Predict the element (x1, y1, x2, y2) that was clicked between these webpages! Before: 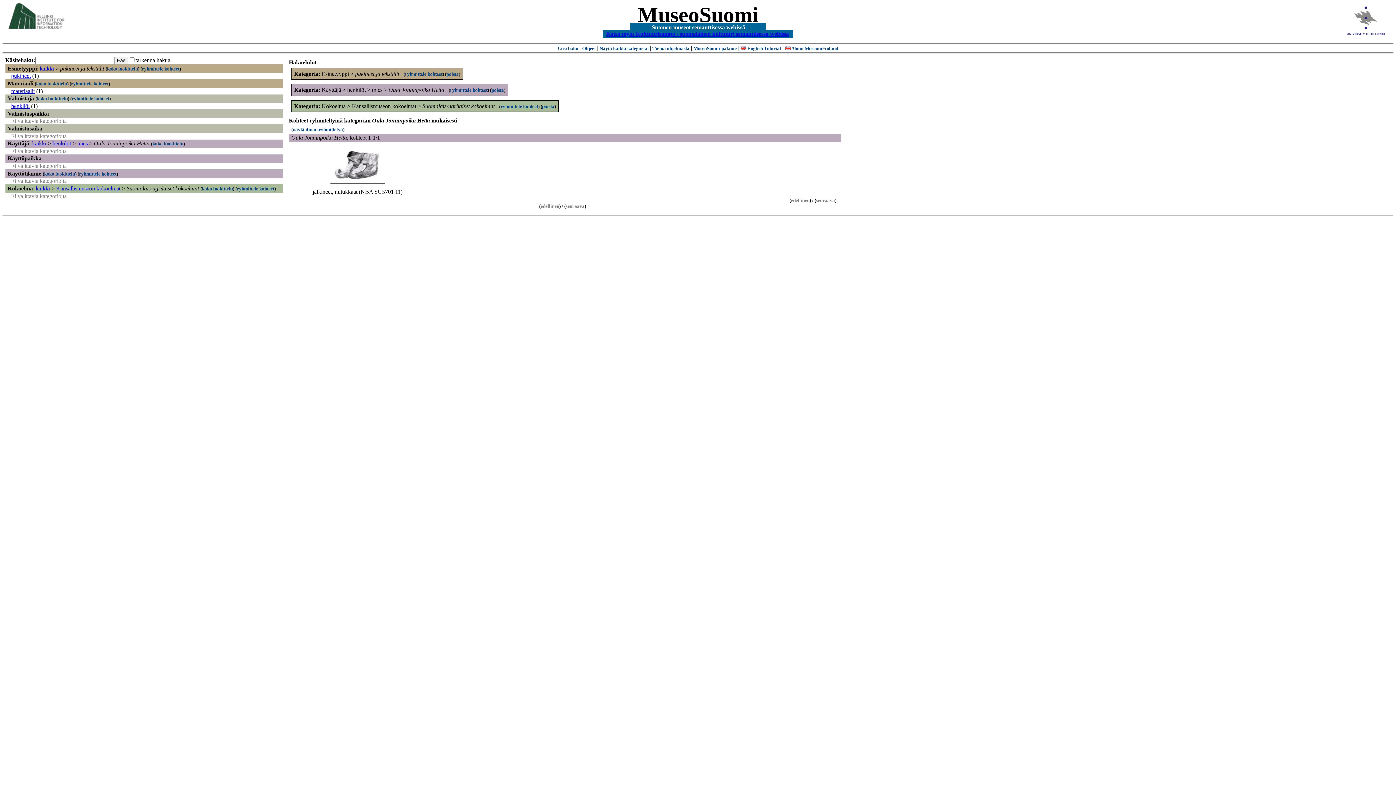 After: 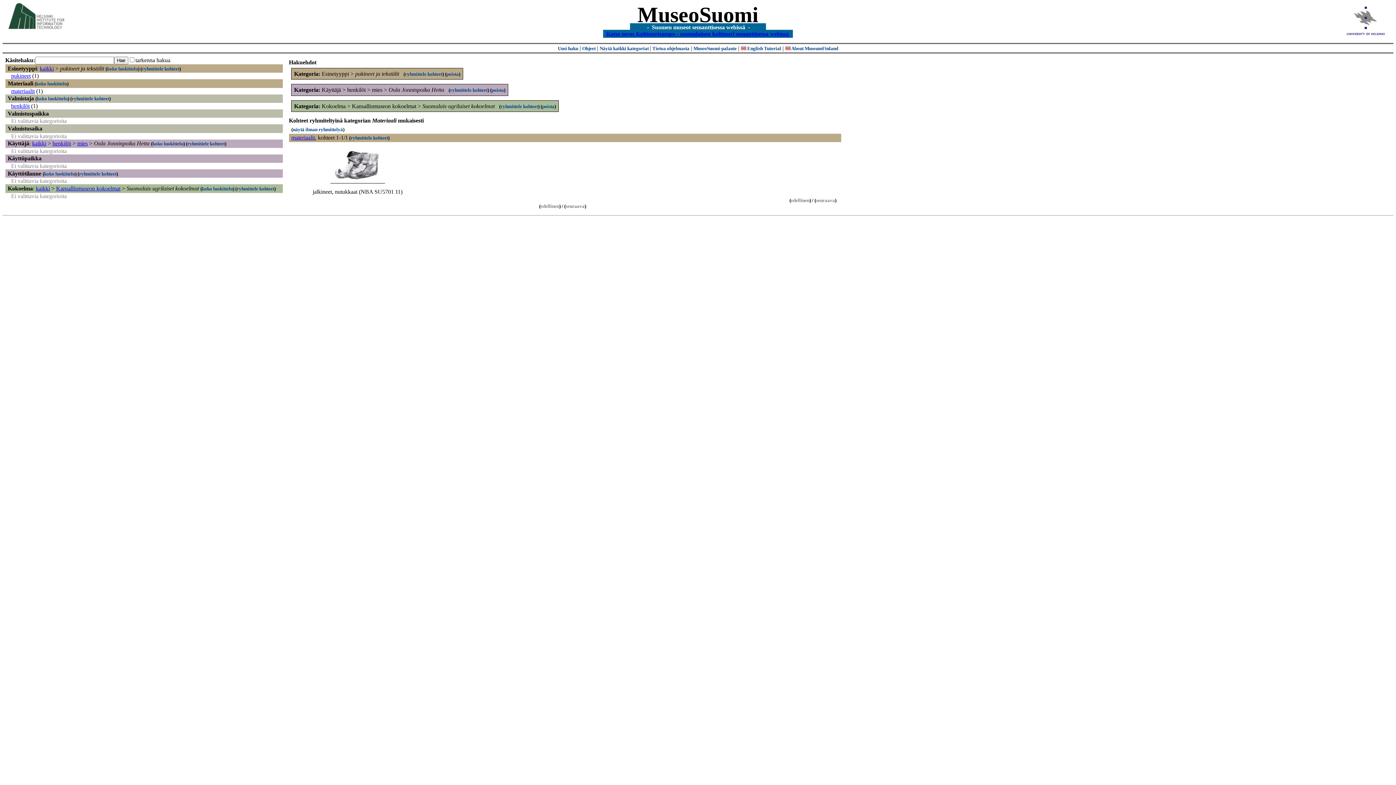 Action: bbox: (71, 81, 108, 86) label: ryhmittele kohteet